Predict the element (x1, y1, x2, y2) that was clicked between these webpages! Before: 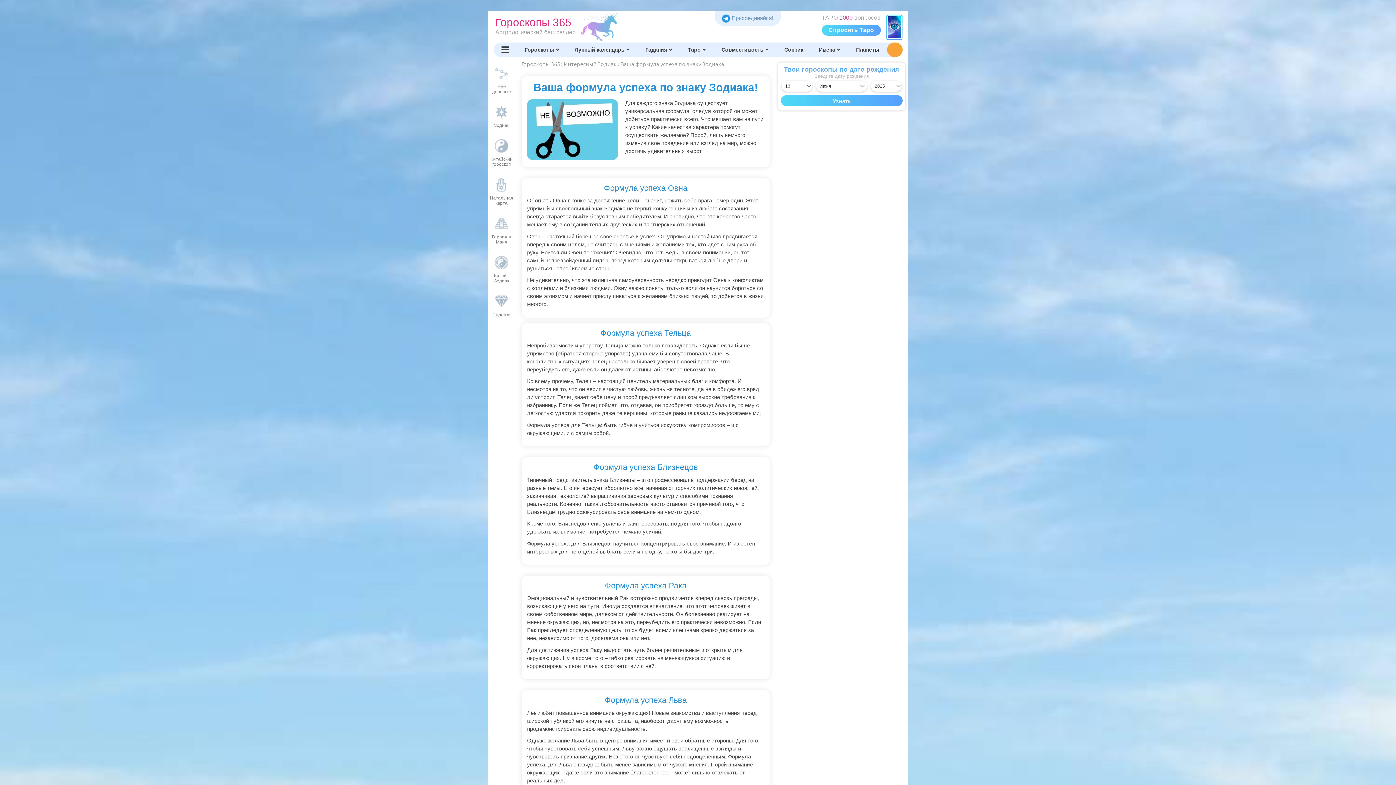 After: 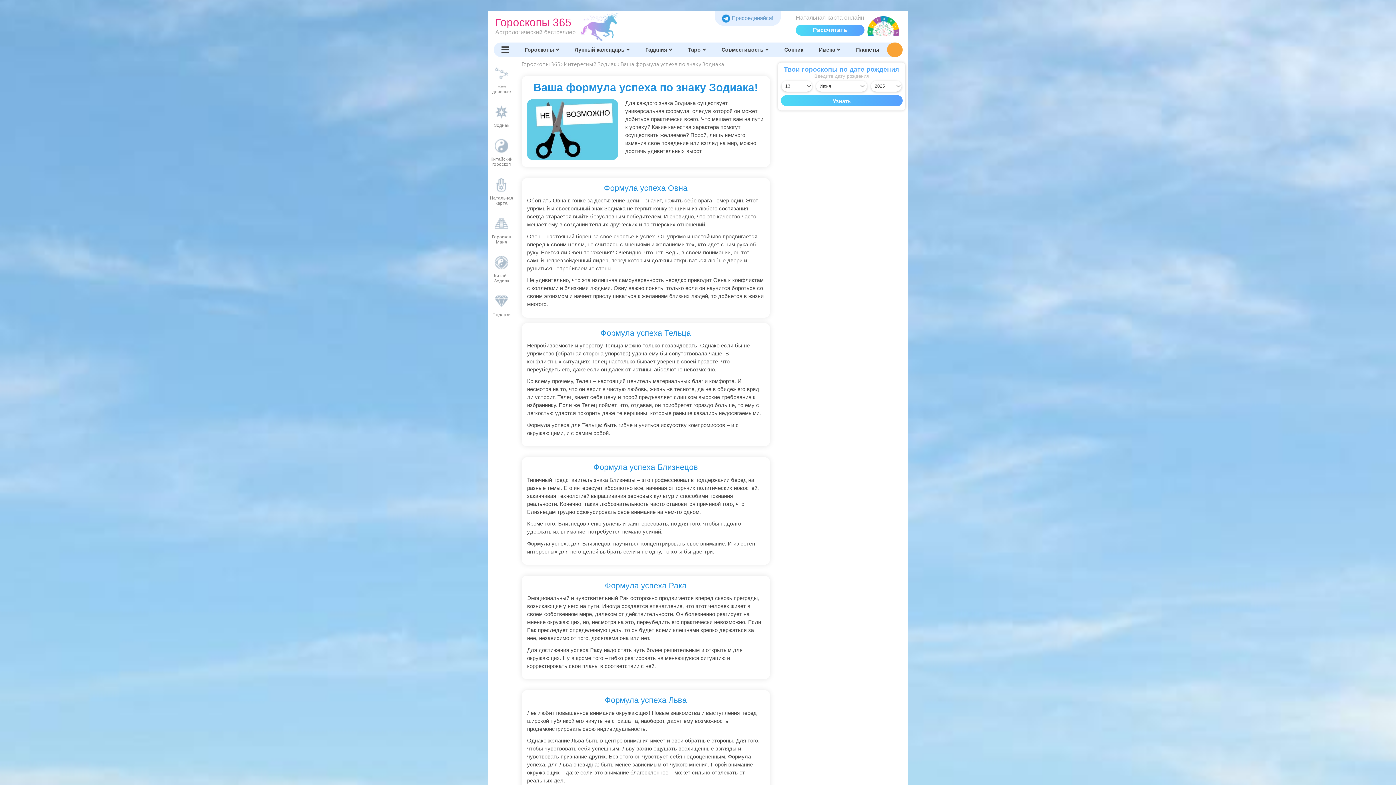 Action: bbox: (887, 42, 902, 57)